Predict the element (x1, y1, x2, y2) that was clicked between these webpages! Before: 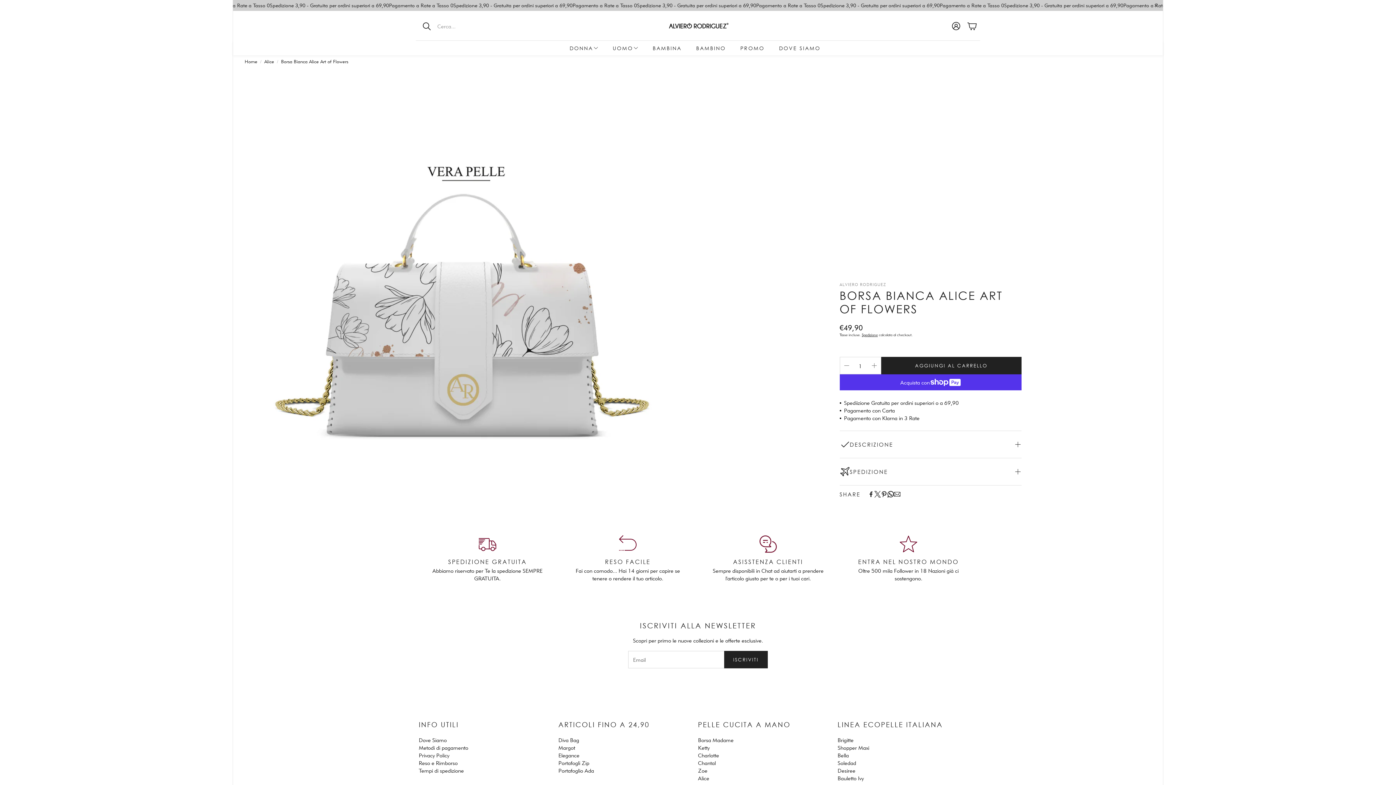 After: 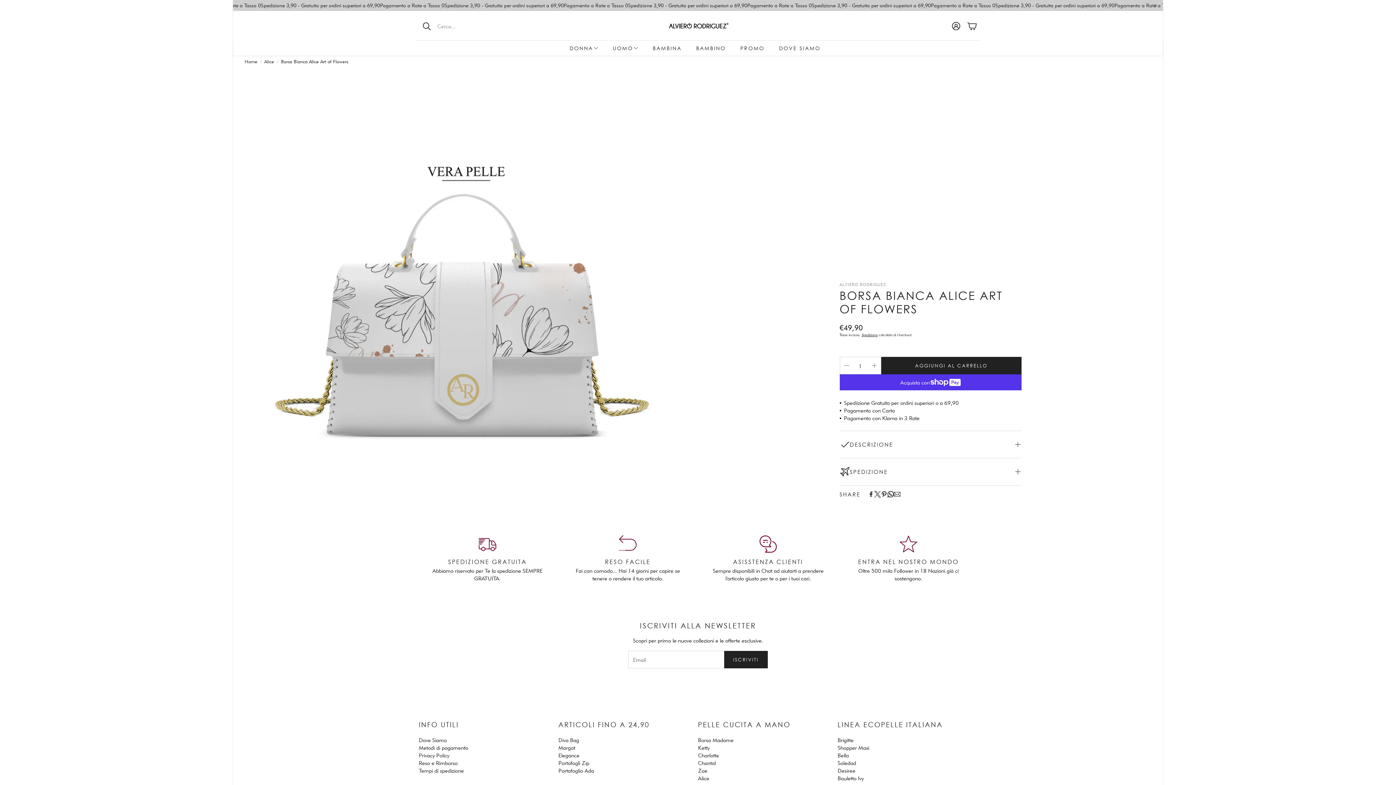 Action: label: Email bbox: (894, 491, 900, 497)